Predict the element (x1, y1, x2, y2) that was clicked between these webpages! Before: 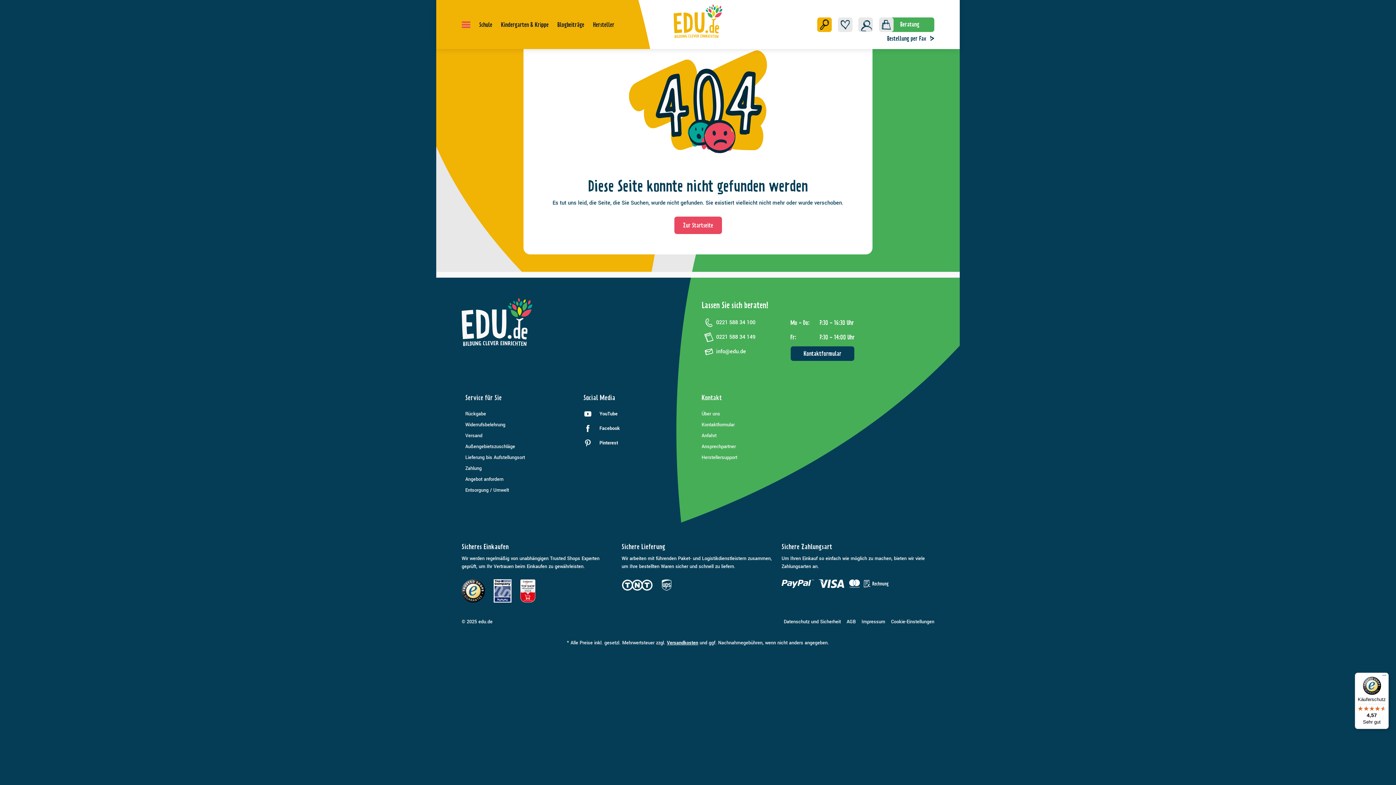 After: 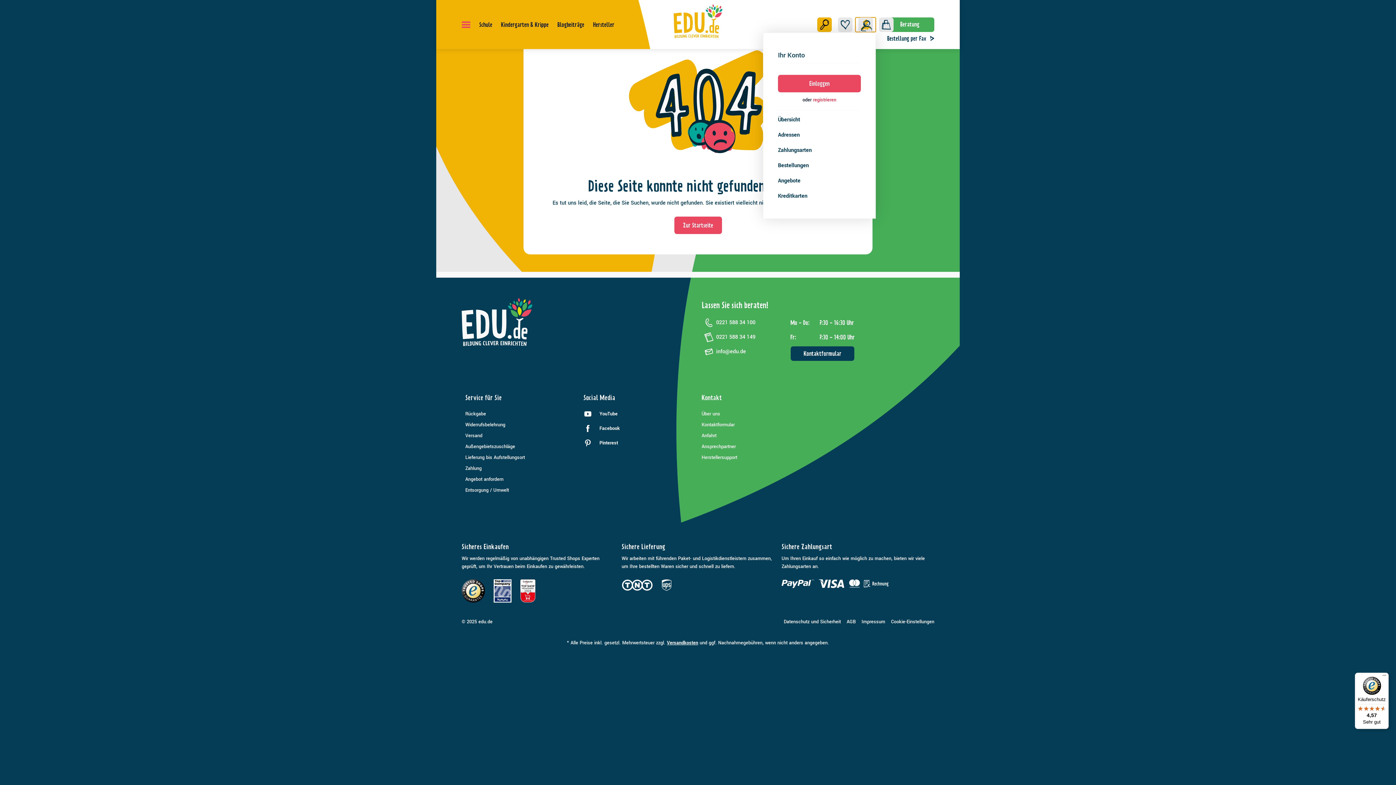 Action: bbox: (855, 17, 876, 31) label: Ihr Konto